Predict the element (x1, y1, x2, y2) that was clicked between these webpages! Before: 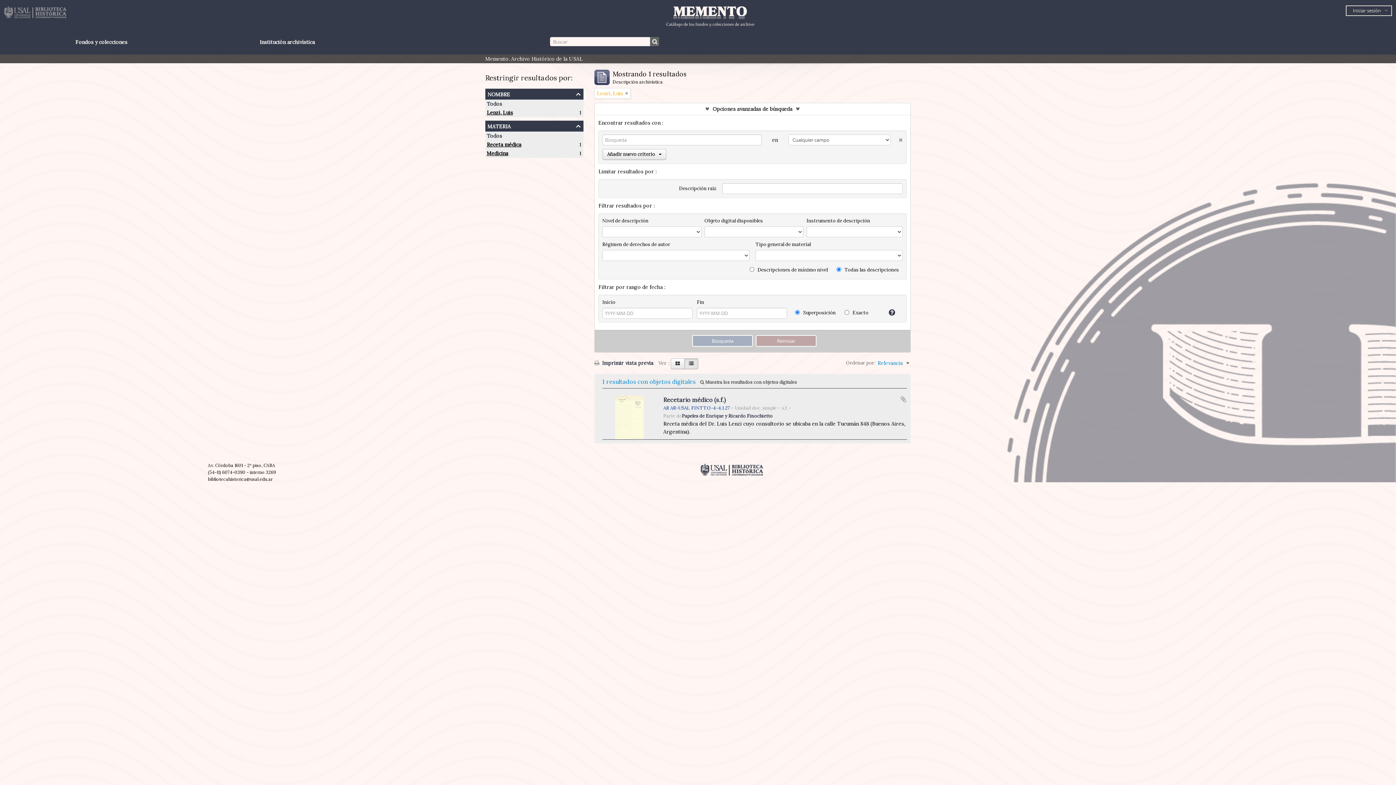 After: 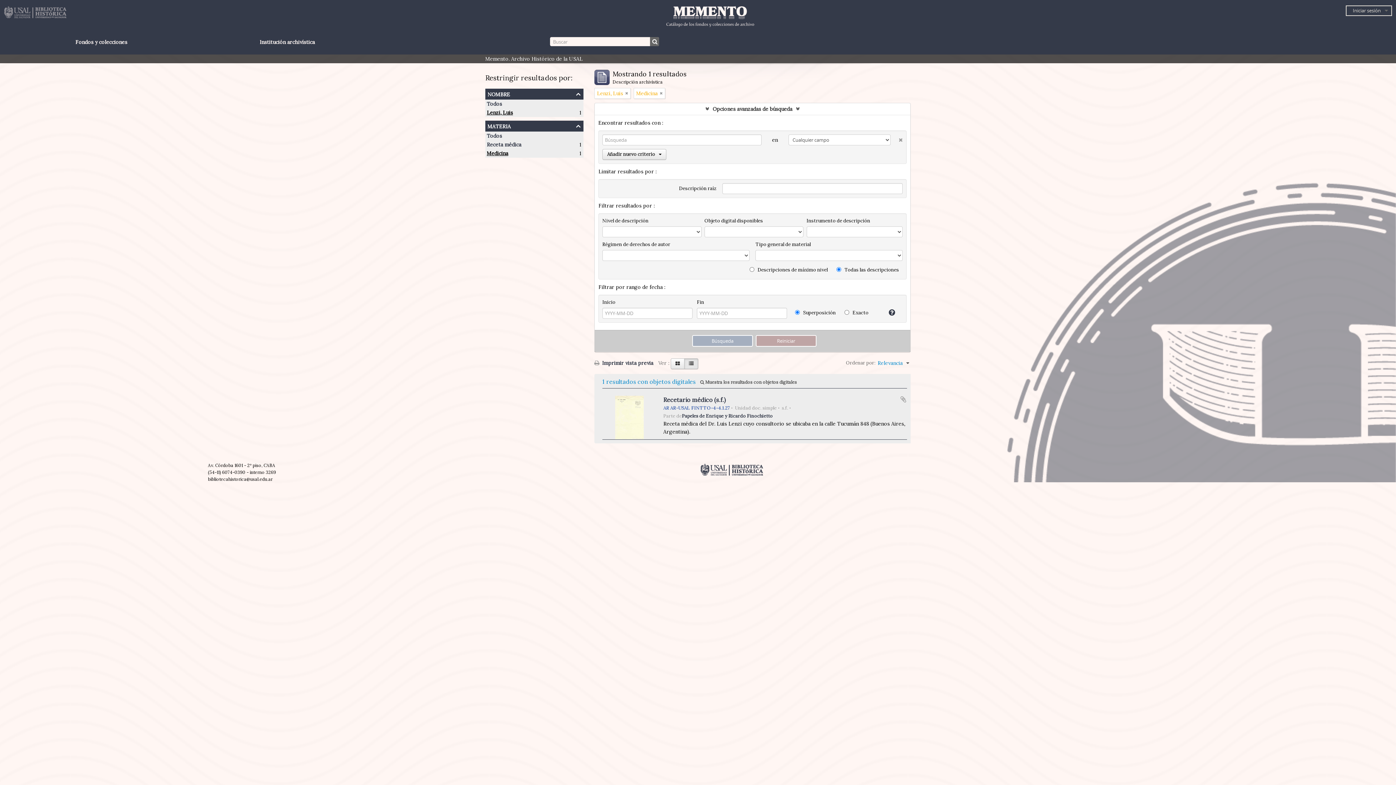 Action: bbox: (486, 141, 521, 148) label: Receta médica
, 1 resultados